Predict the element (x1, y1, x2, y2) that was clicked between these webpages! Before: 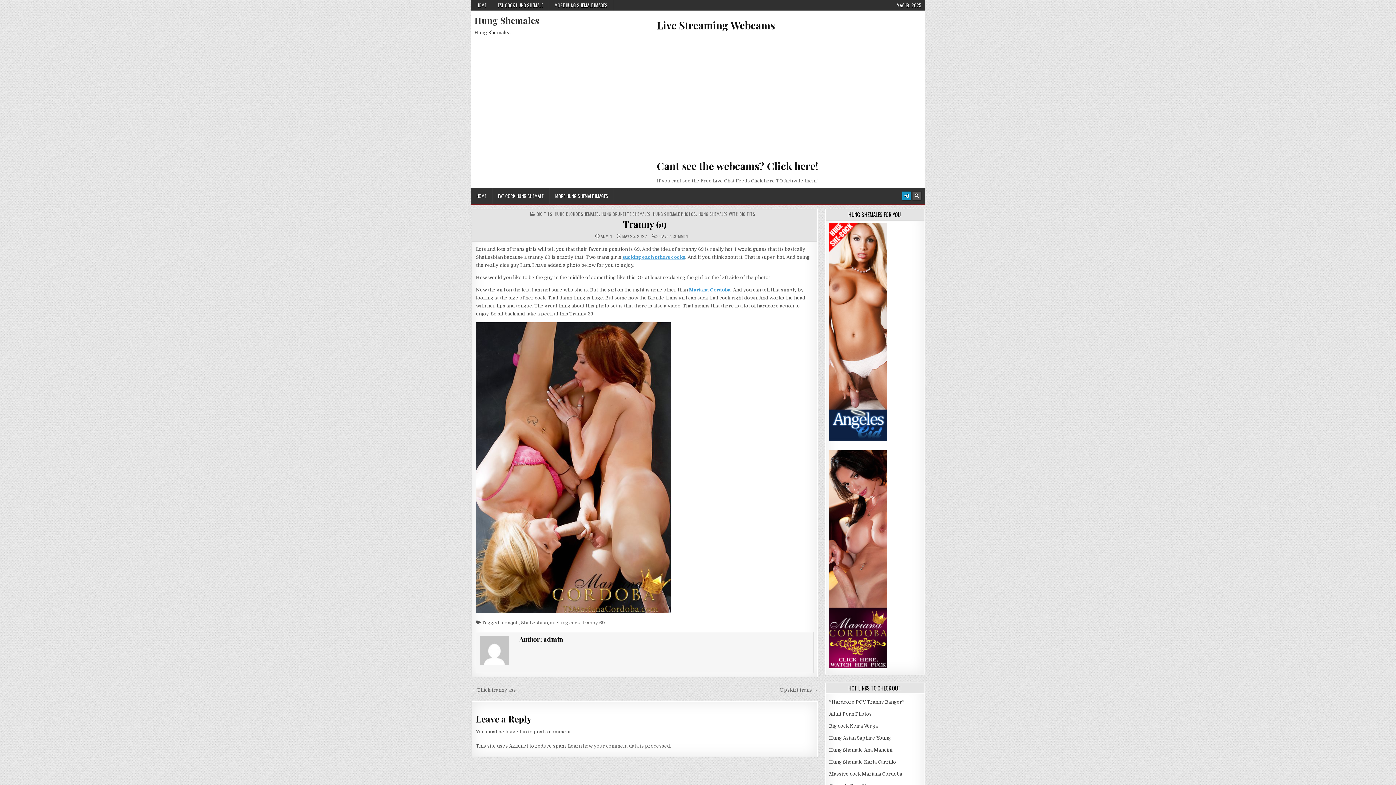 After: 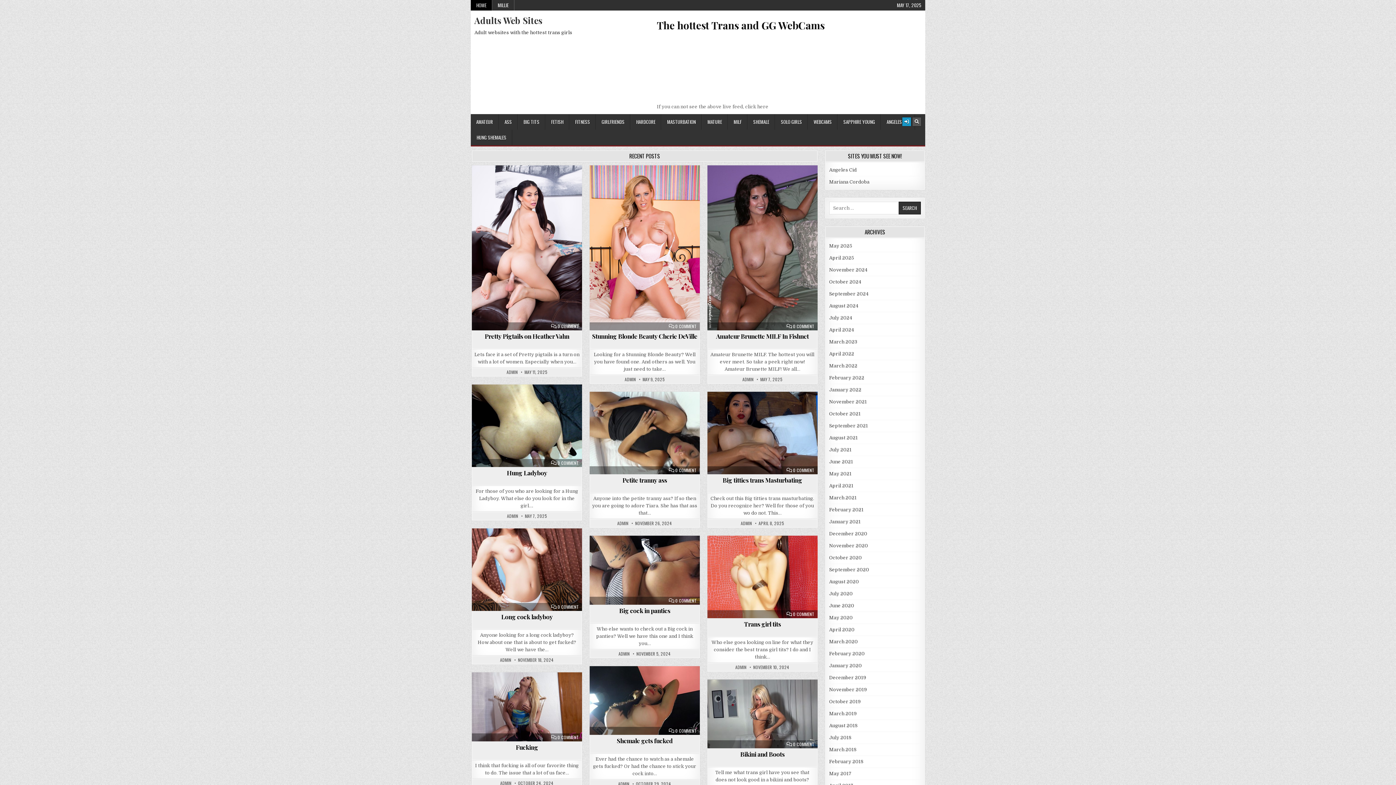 Action: label: Adult Porn Photos bbox: (829, 711, 871, 717)